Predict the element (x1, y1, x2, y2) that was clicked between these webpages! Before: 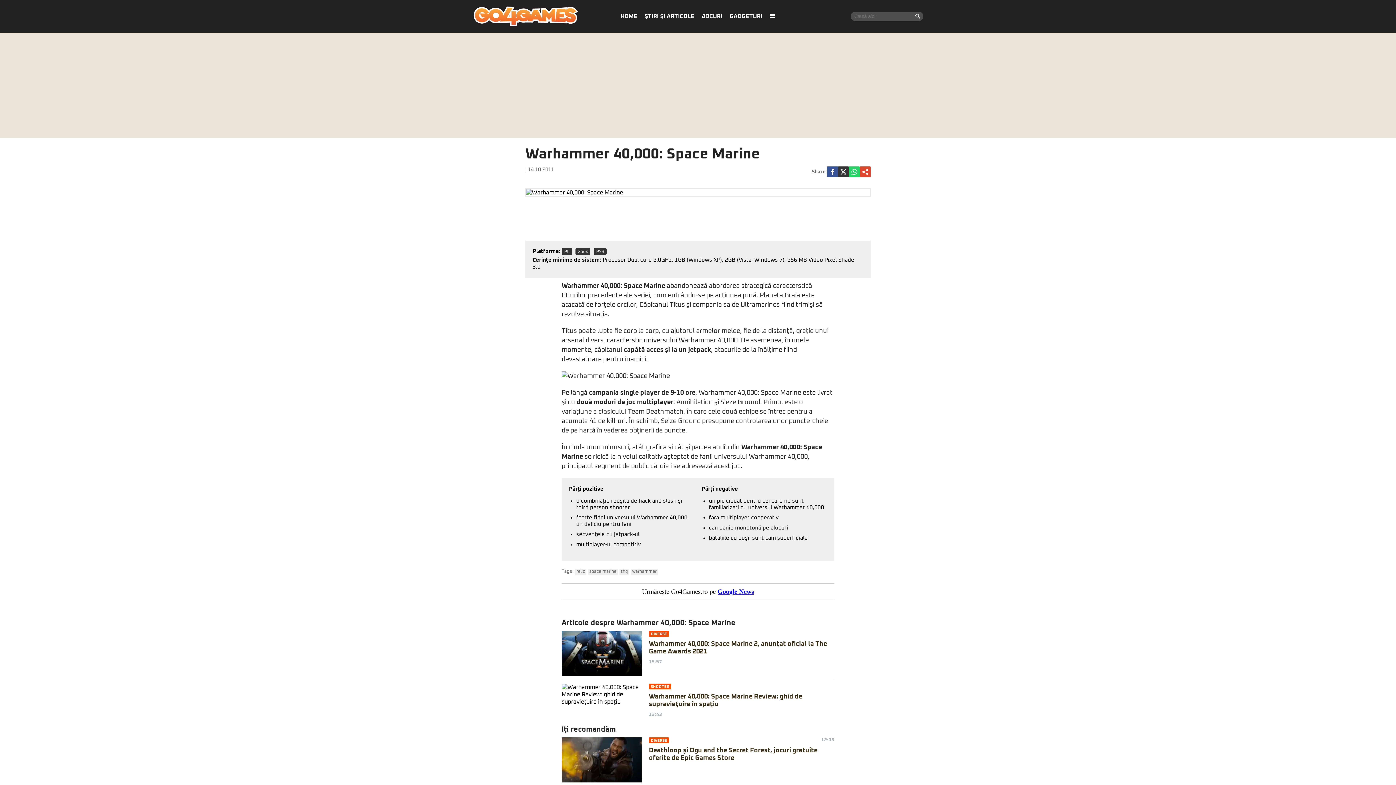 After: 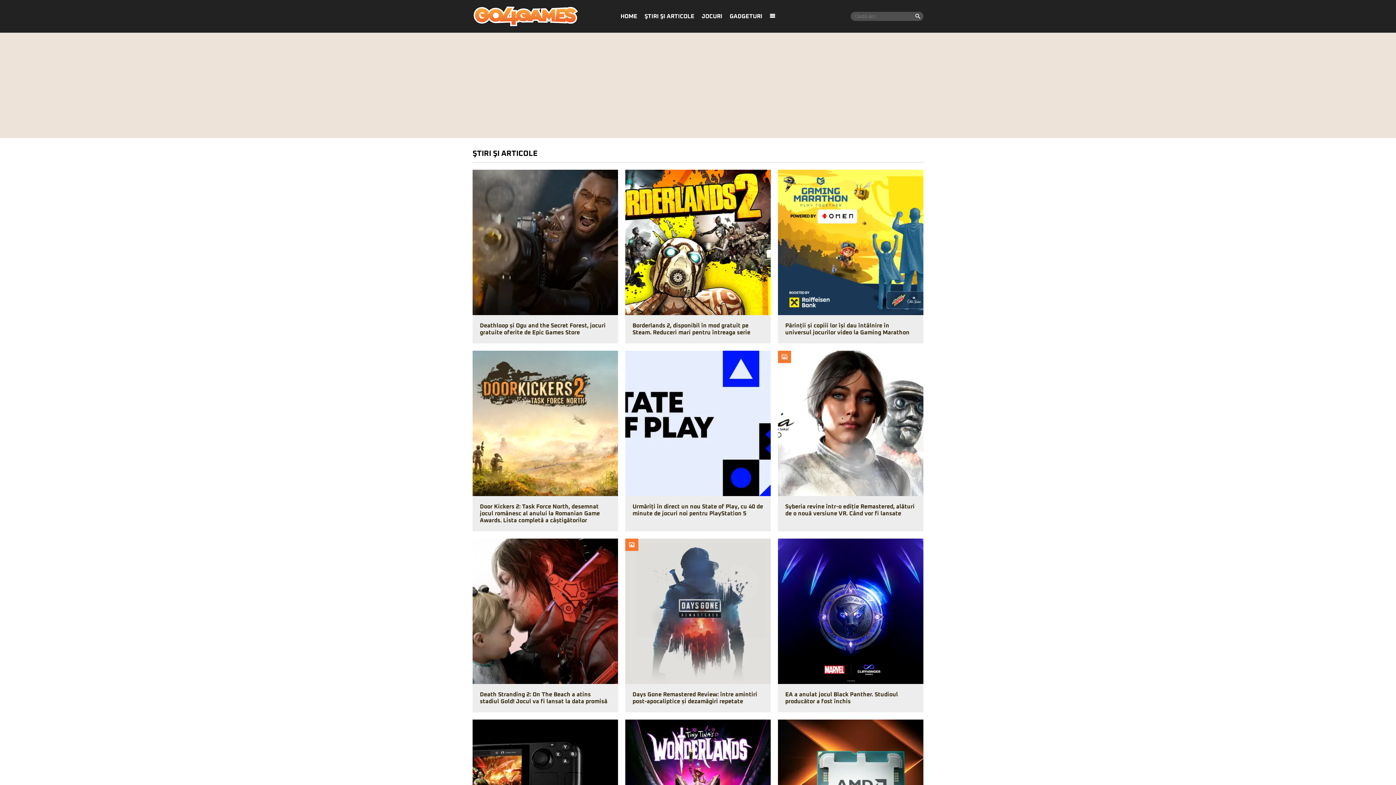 Action: bbox: (641, 7, 698, 25) label: ŞTIRI ŞI ARTICOLE